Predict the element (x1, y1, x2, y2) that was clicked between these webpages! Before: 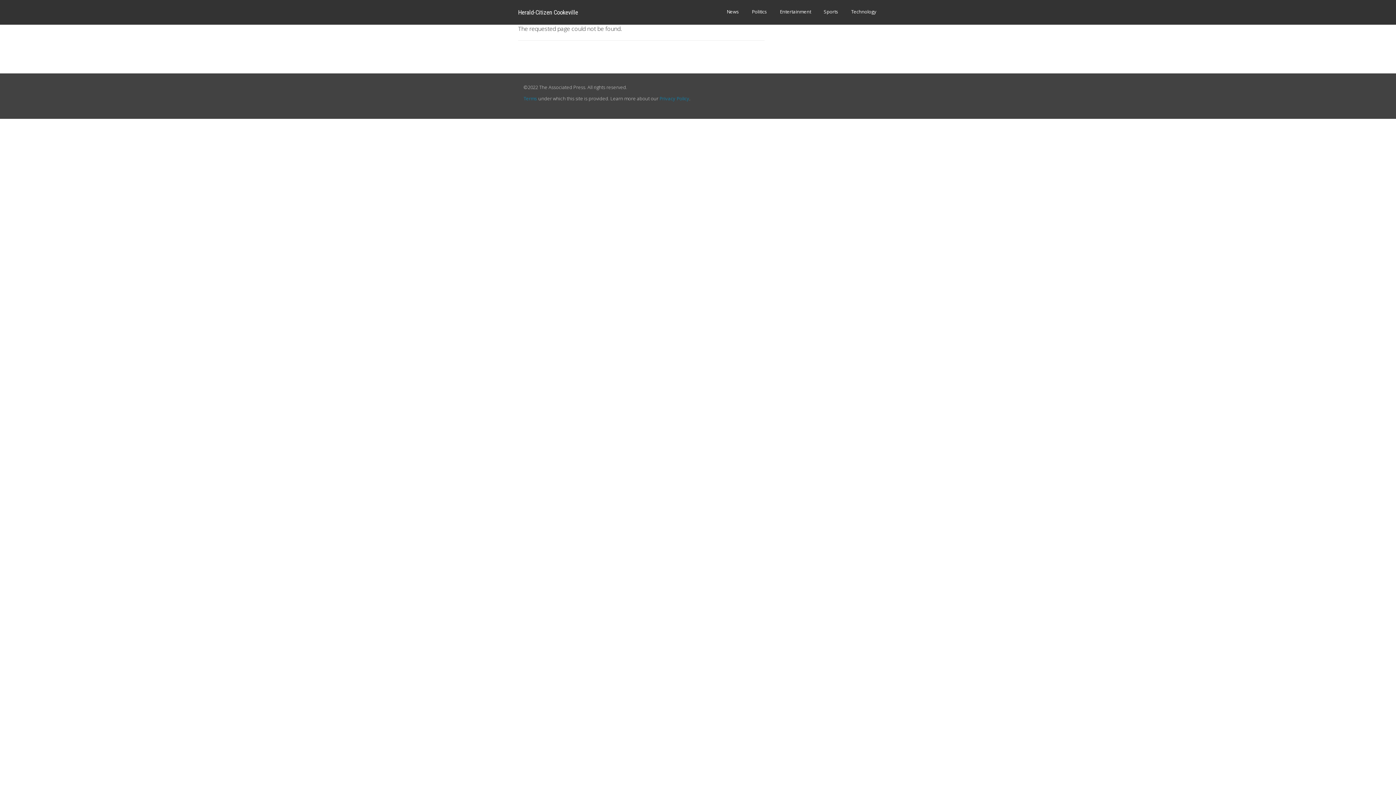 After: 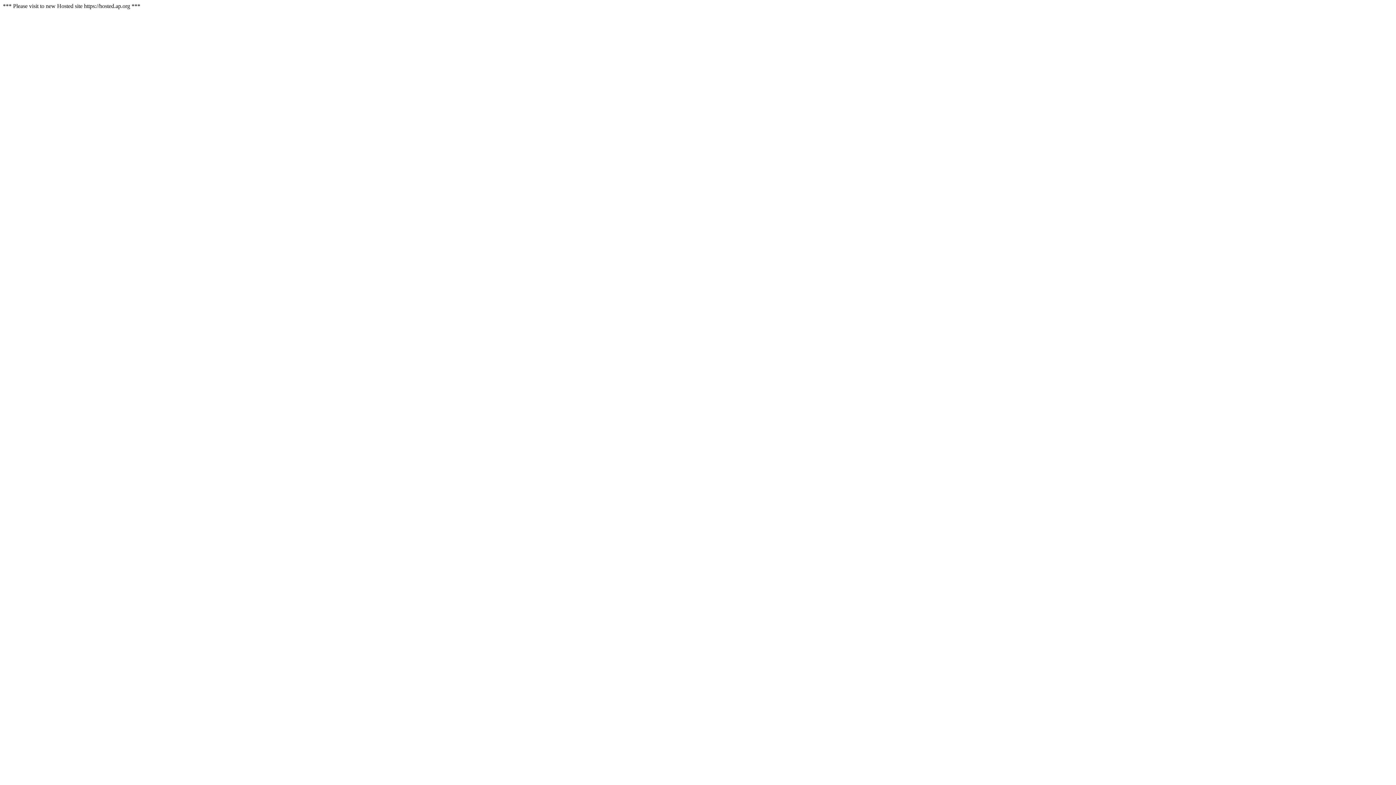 Action: label: Entertainment bbox: (780, 6, 811, 17)